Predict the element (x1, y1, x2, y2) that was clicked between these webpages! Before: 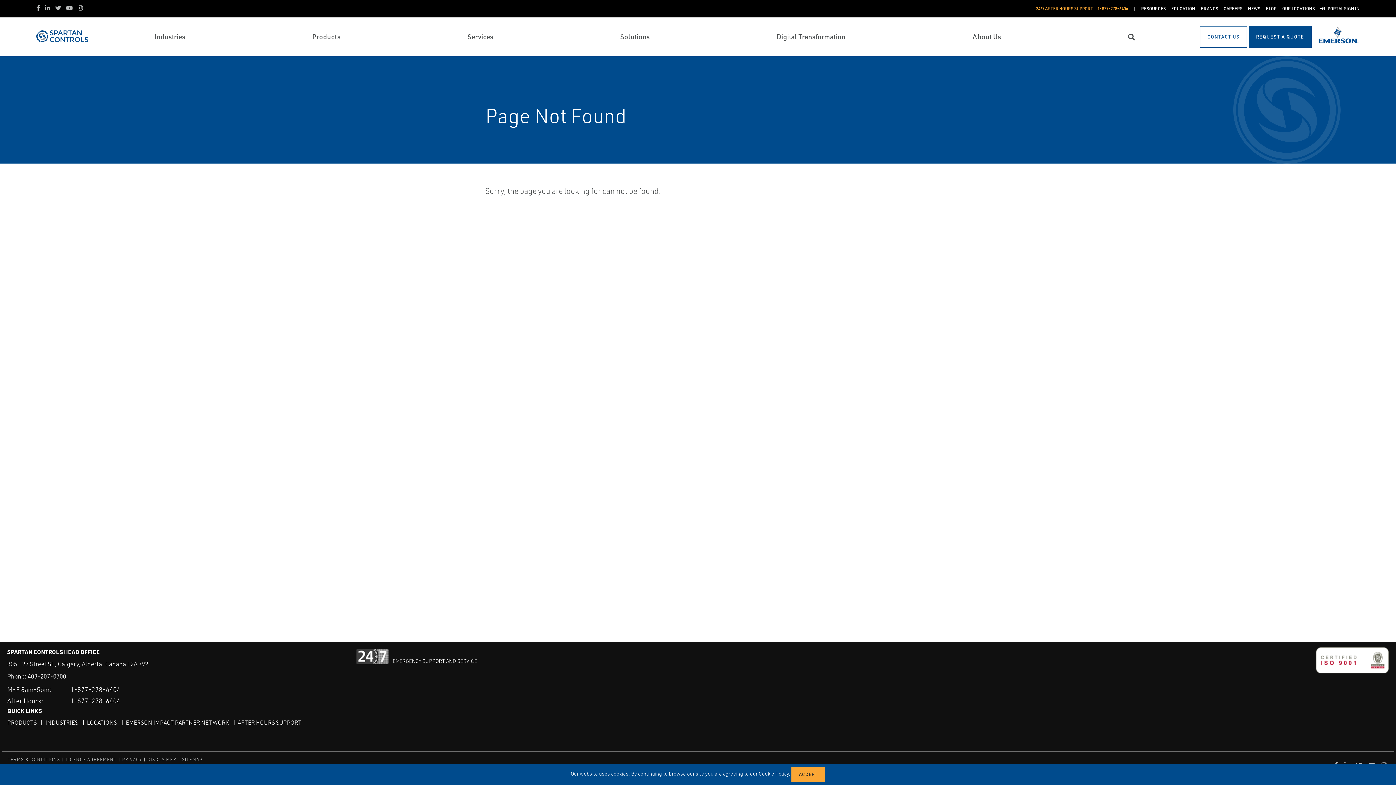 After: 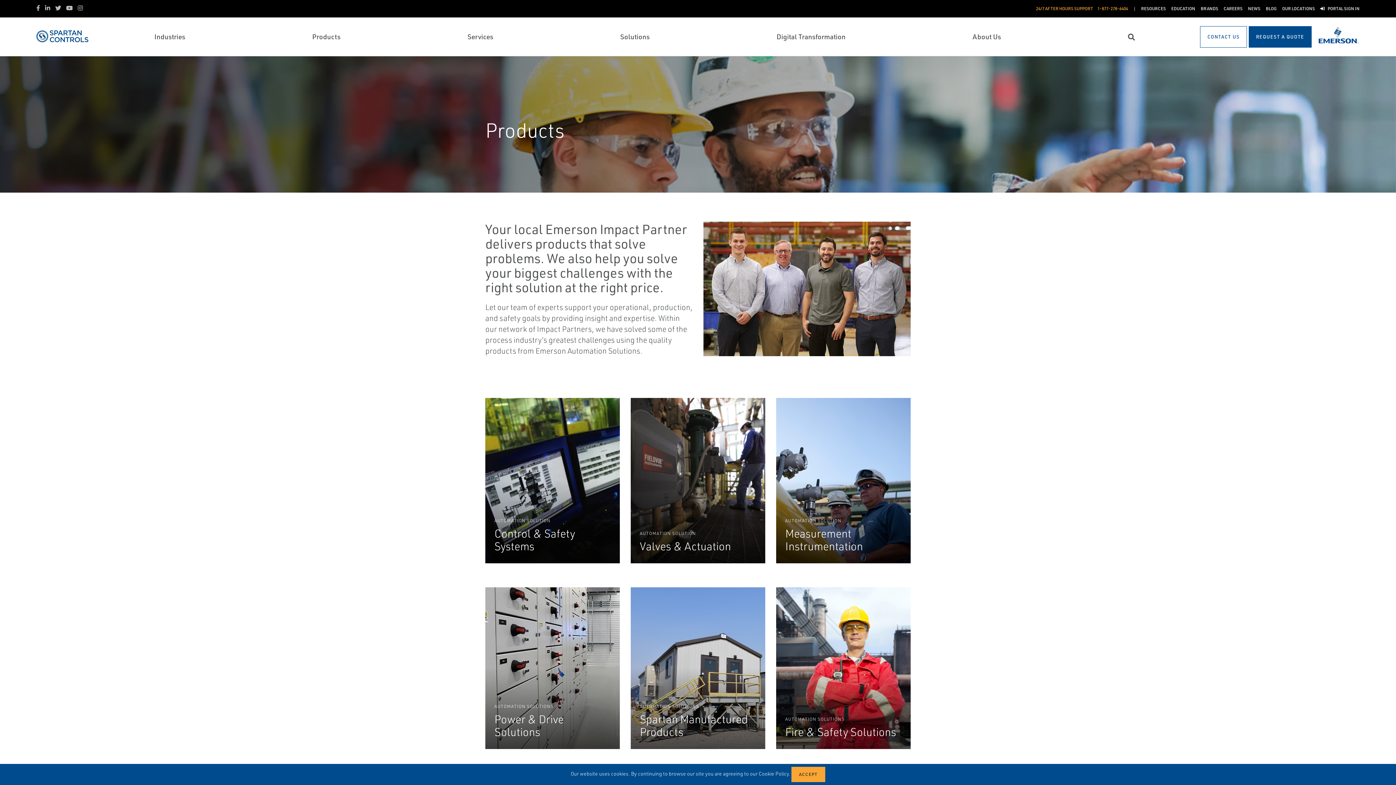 Action: label: PRODUCTS bbox: (7, 718, 36, 727)